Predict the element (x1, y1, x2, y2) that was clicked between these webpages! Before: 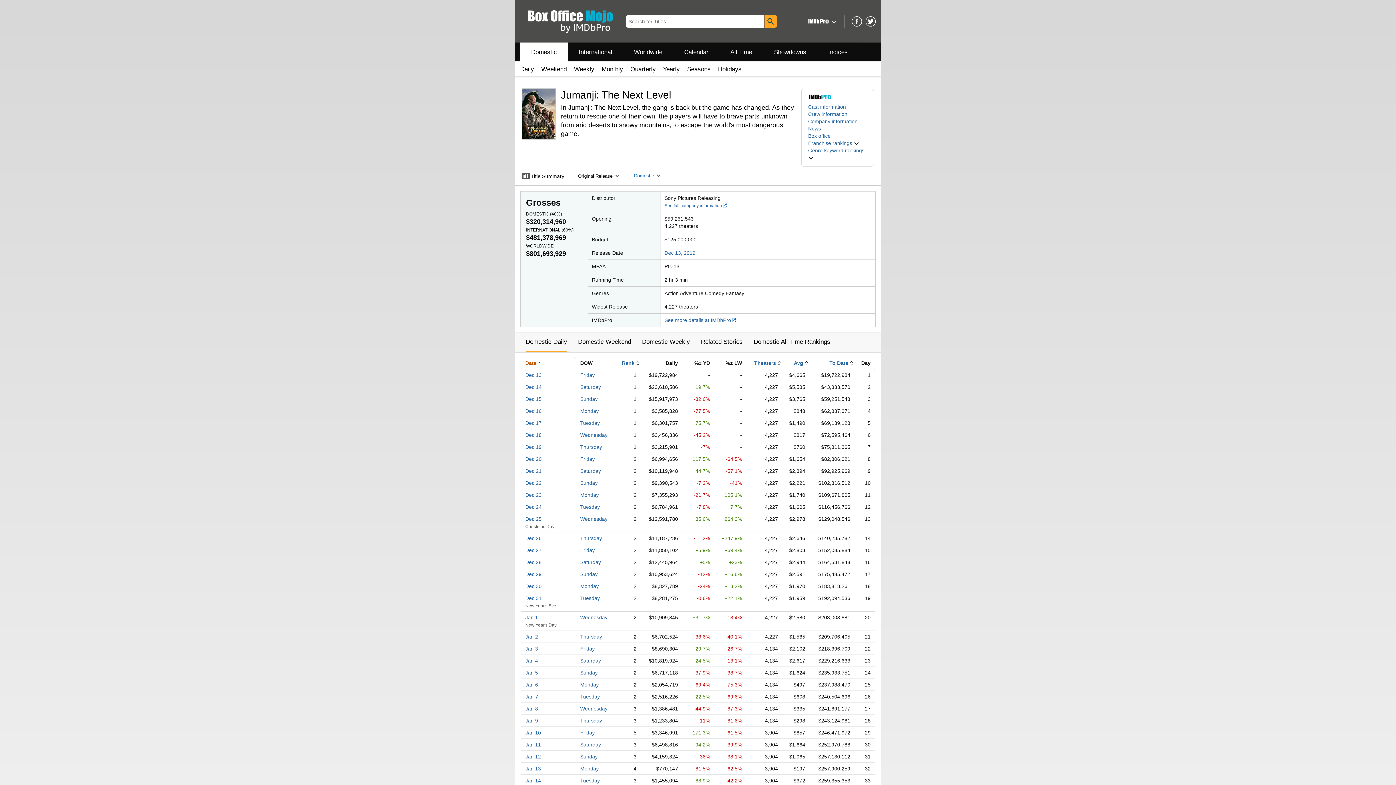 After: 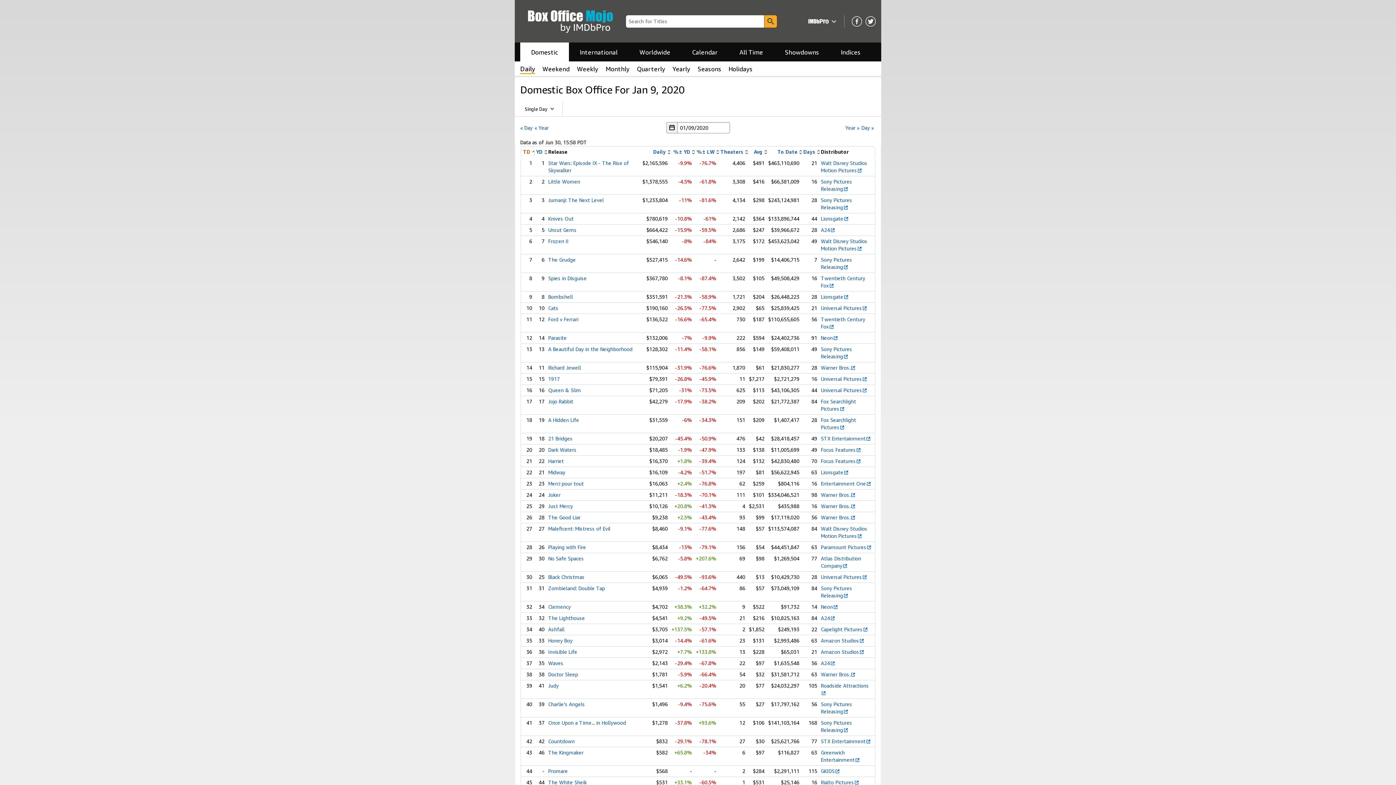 Action: label: Thursday bbox: (580, 718, 602, 724)